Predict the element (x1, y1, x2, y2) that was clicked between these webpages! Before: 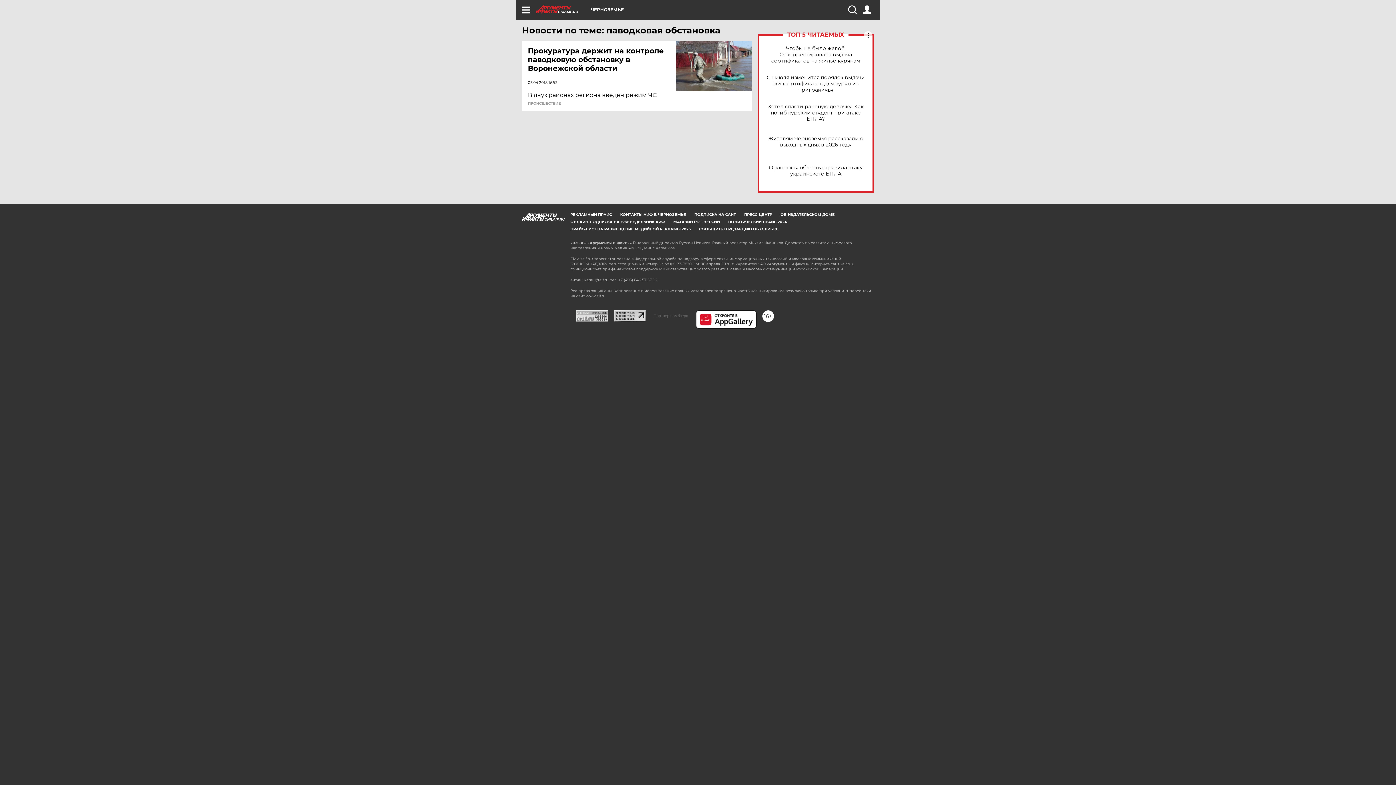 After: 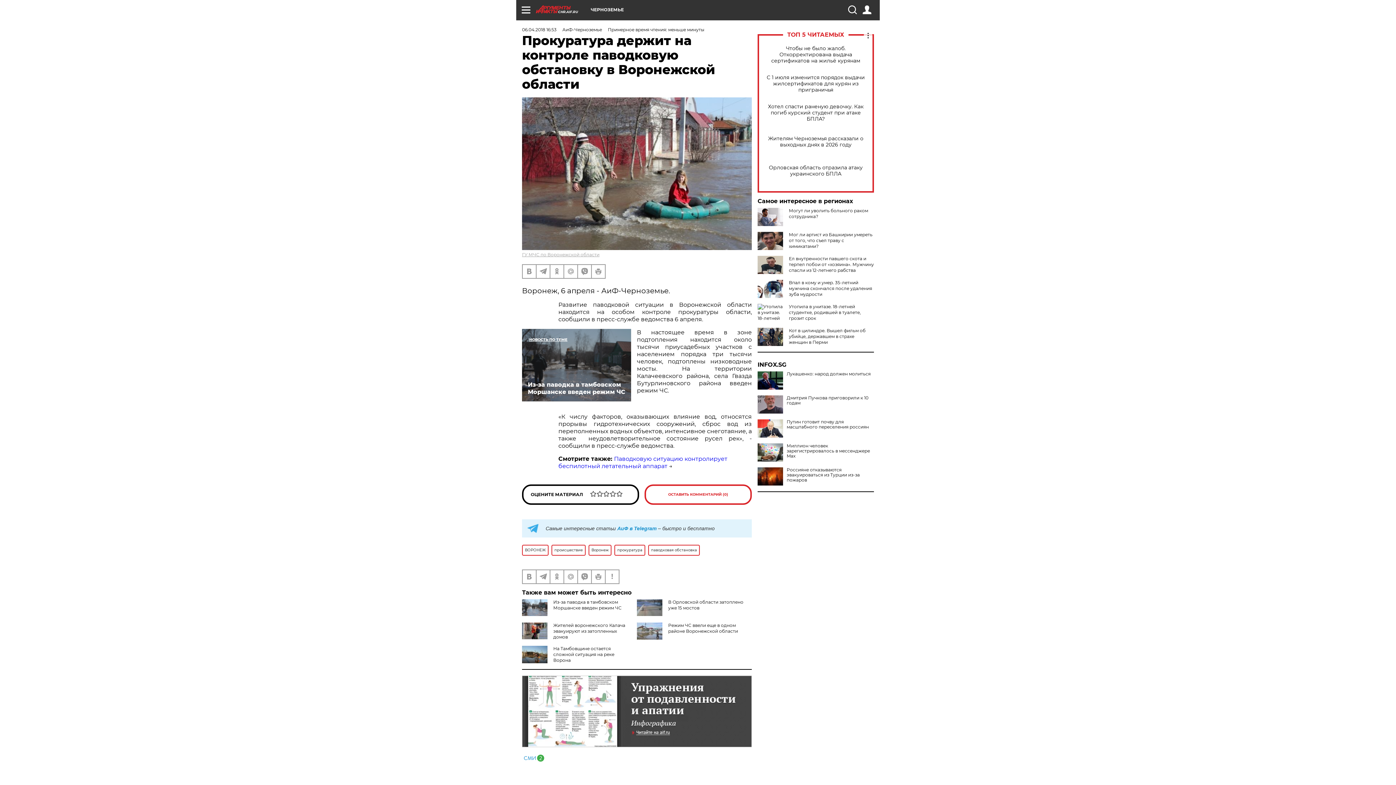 Action: label: Прокуратура держит на контроле паводковую обстановку в Воронежской области bbox: (528, 46, 677, 72)